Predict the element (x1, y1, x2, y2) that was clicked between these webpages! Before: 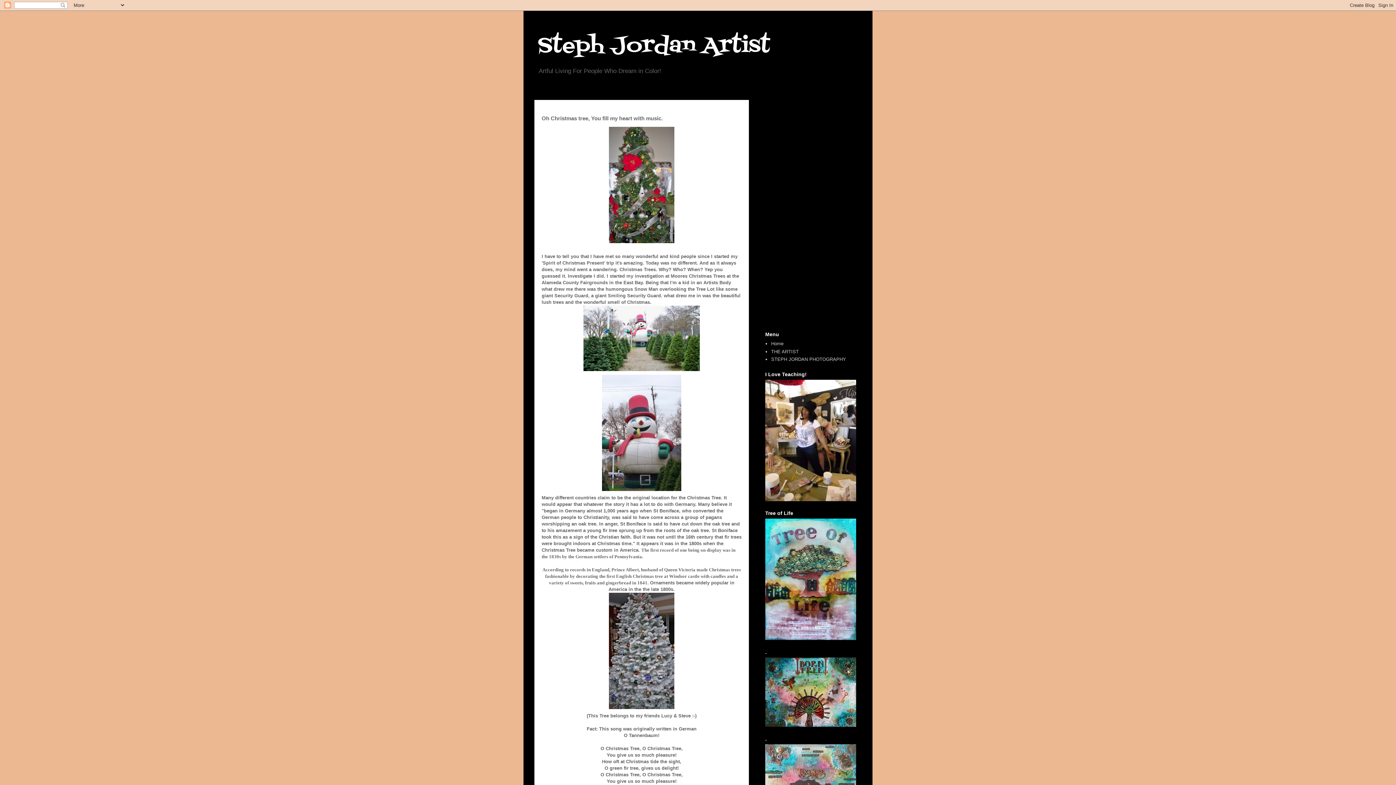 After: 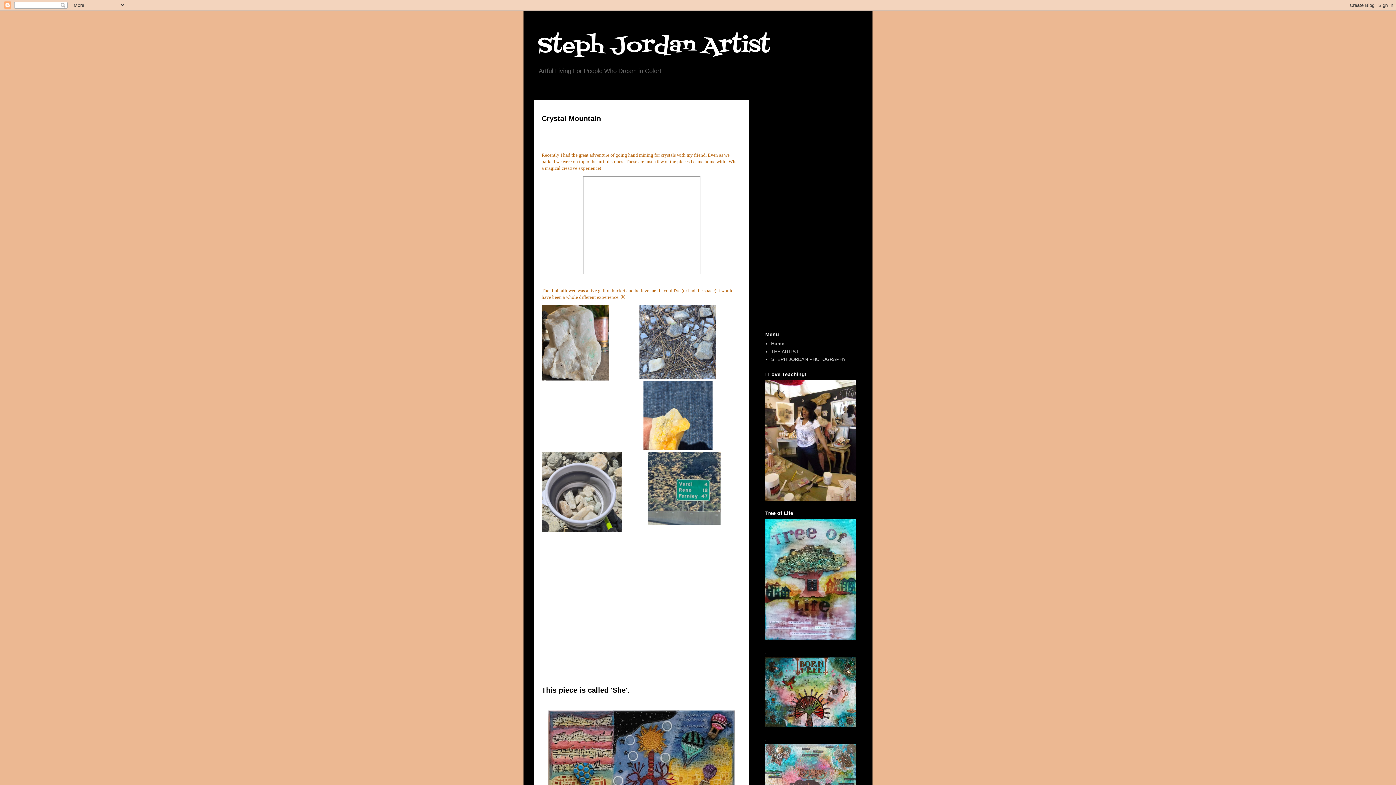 Action: label: Steph Jordan Artist bbox: (538, 29, 770, 62)